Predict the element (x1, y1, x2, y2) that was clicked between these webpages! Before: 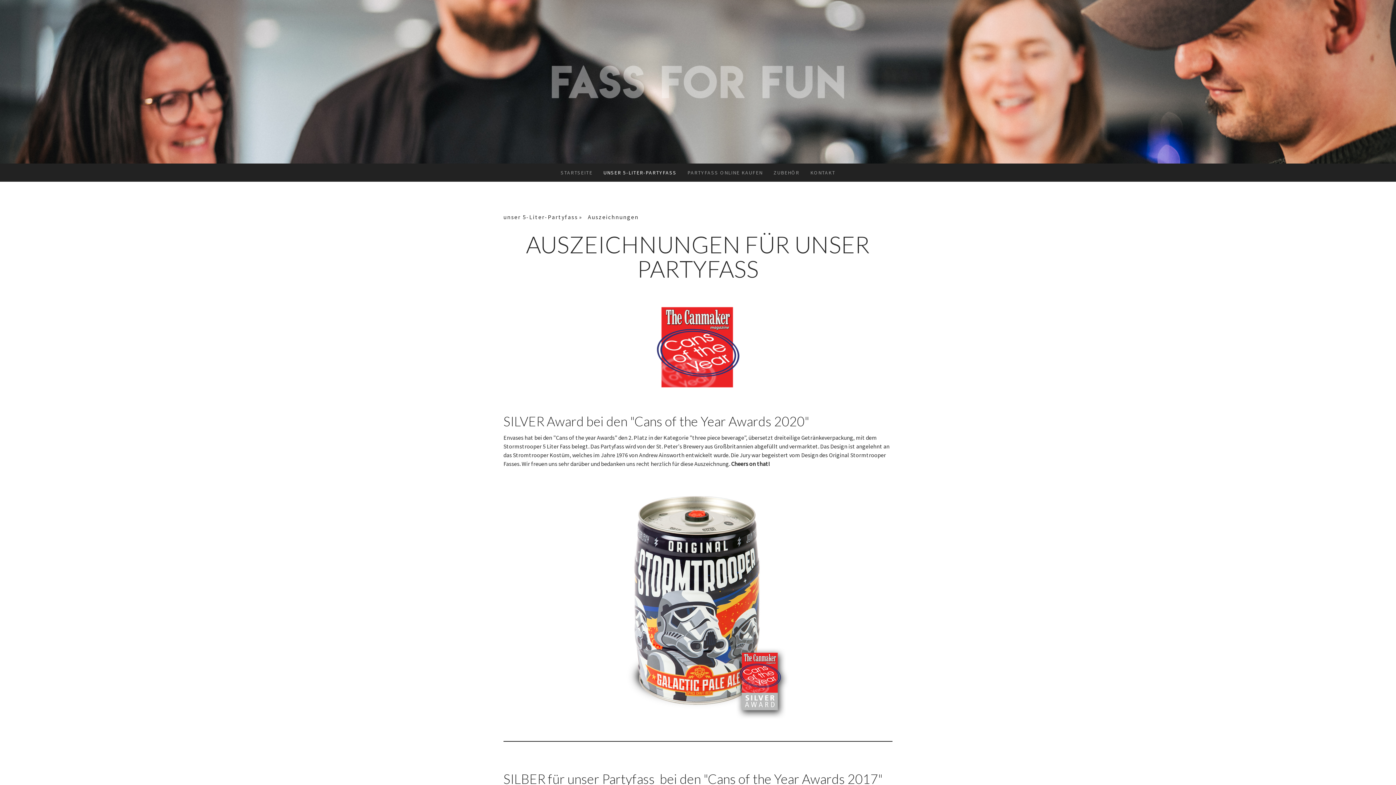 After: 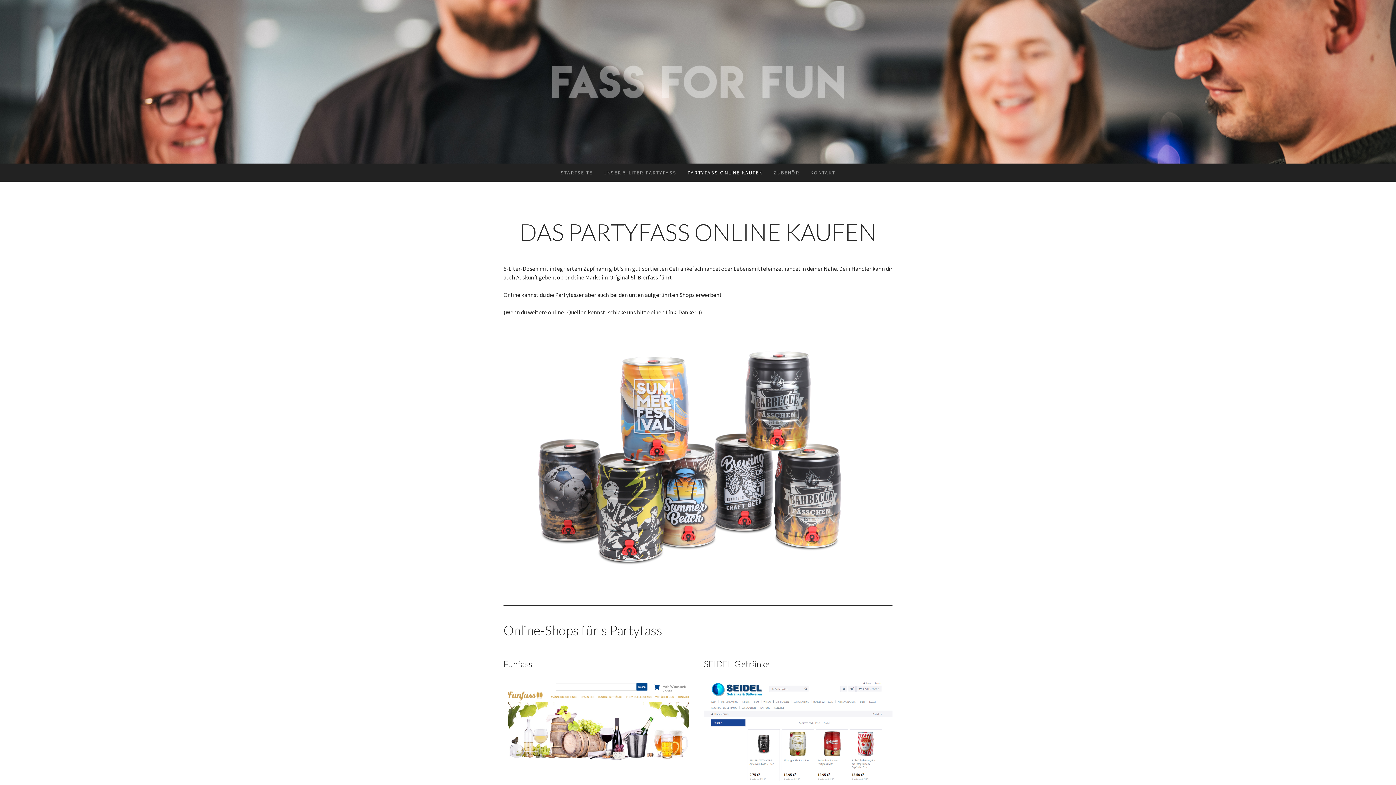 Action: bbox: (682, 163, 768, 181) label: PARTYFASS ONLINE KAUFEN